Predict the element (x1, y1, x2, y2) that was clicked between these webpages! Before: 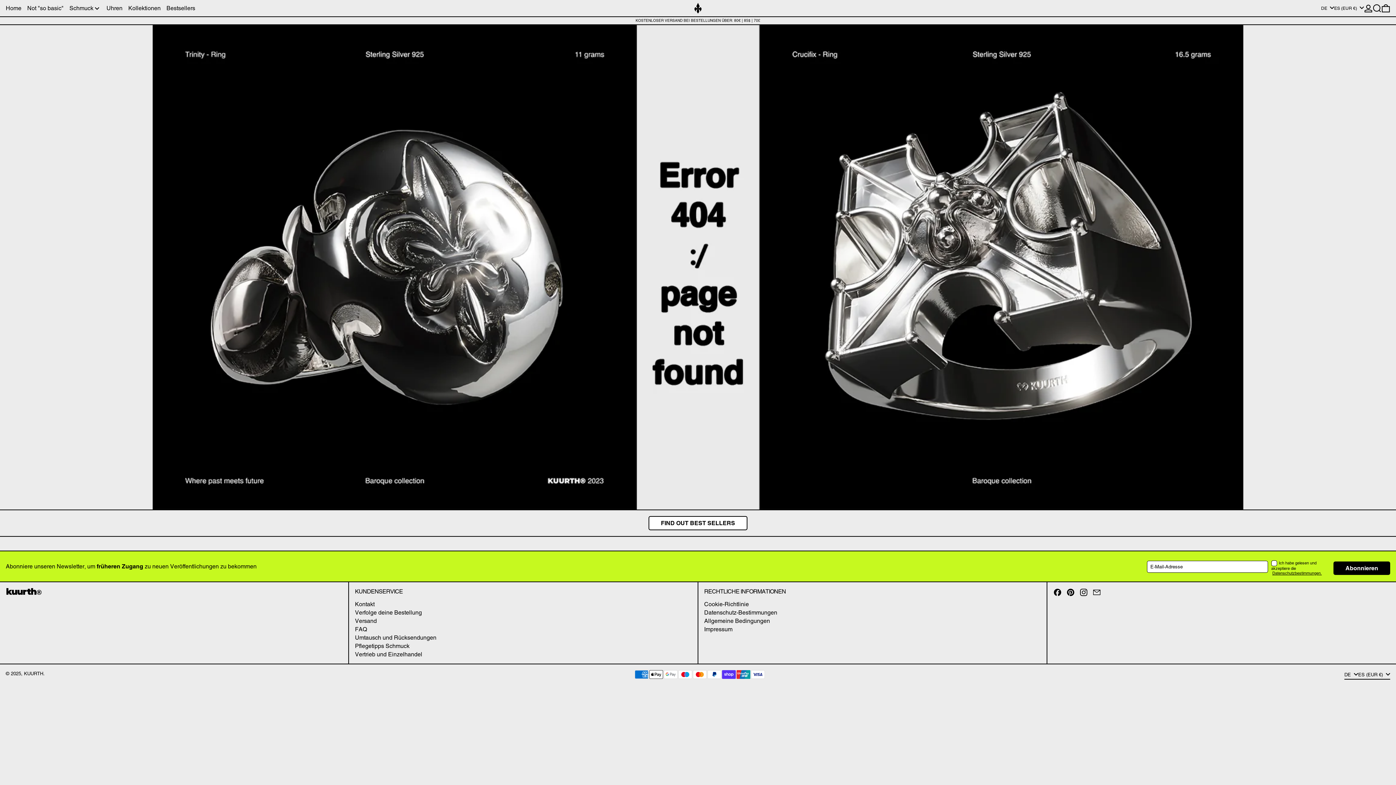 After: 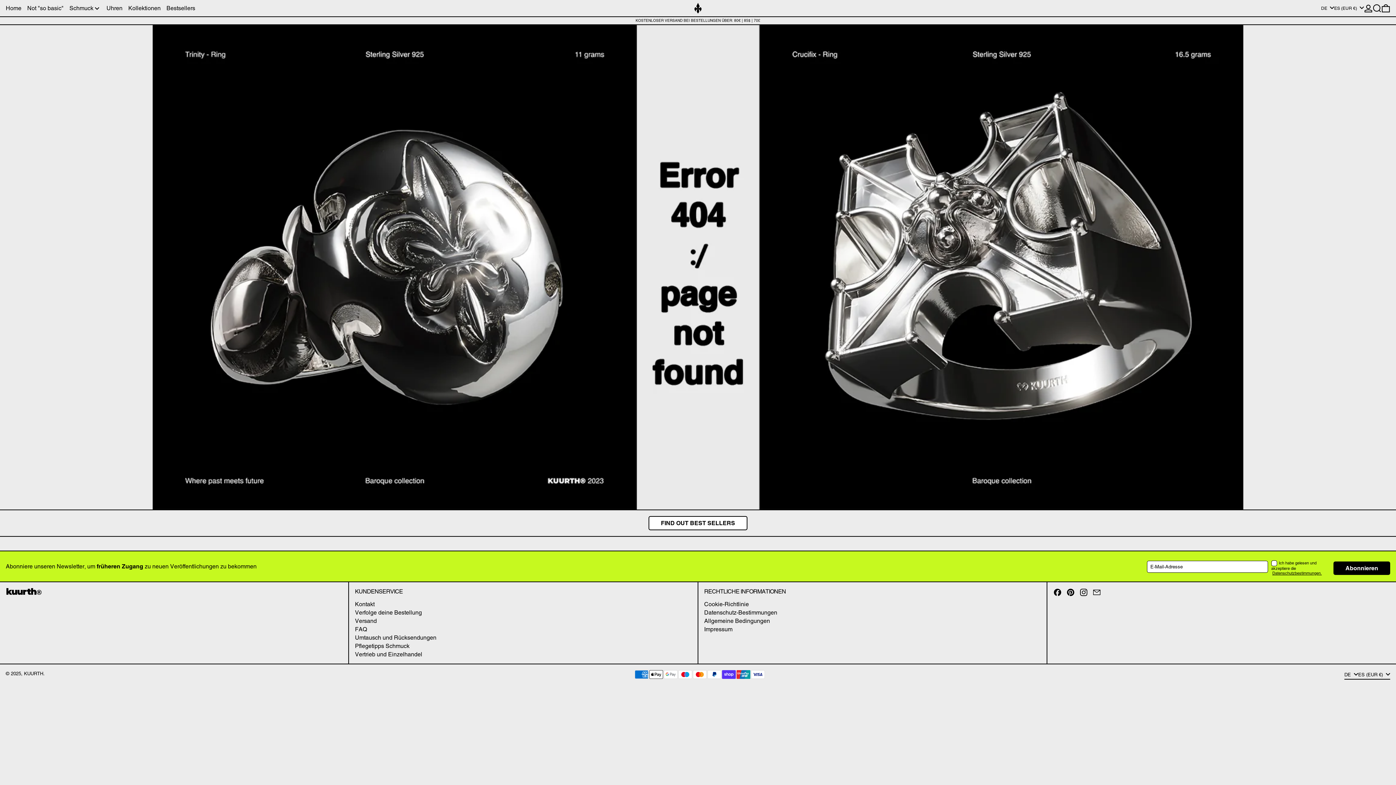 Action: bbox: (1272, 570, 1322, 575) label: Datenschutzbestimmungen.